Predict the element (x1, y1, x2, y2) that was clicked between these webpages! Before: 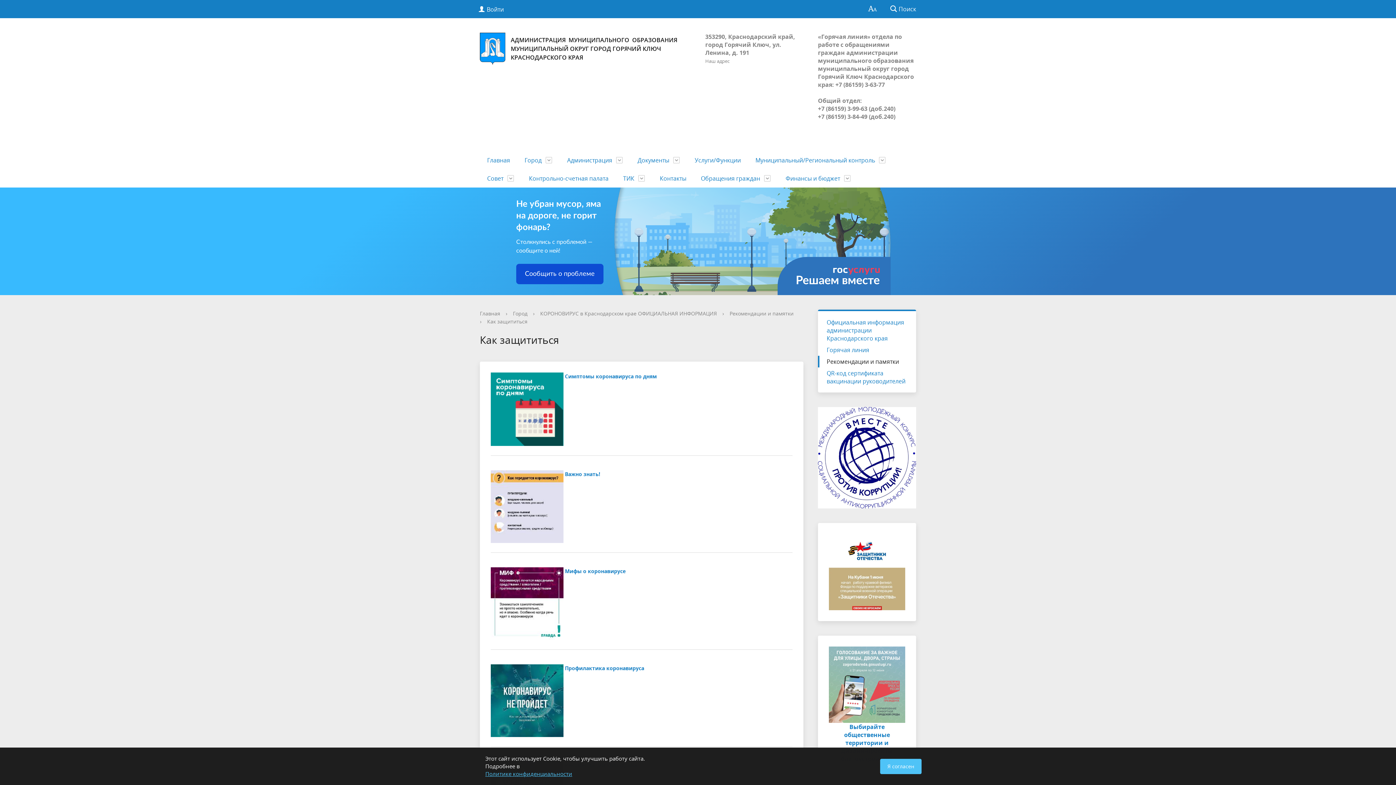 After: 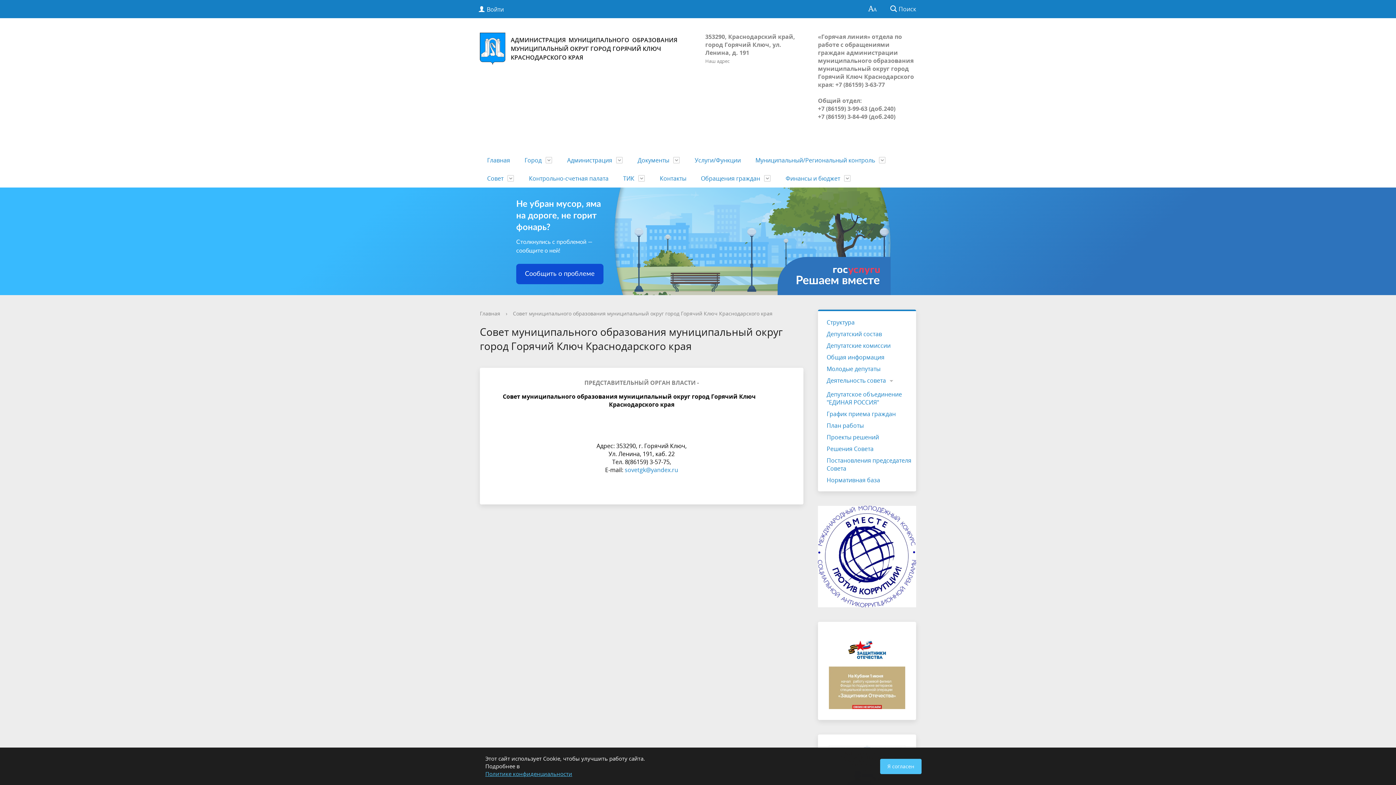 Action: label: Совет bbox: (480, 169, 521, 187)